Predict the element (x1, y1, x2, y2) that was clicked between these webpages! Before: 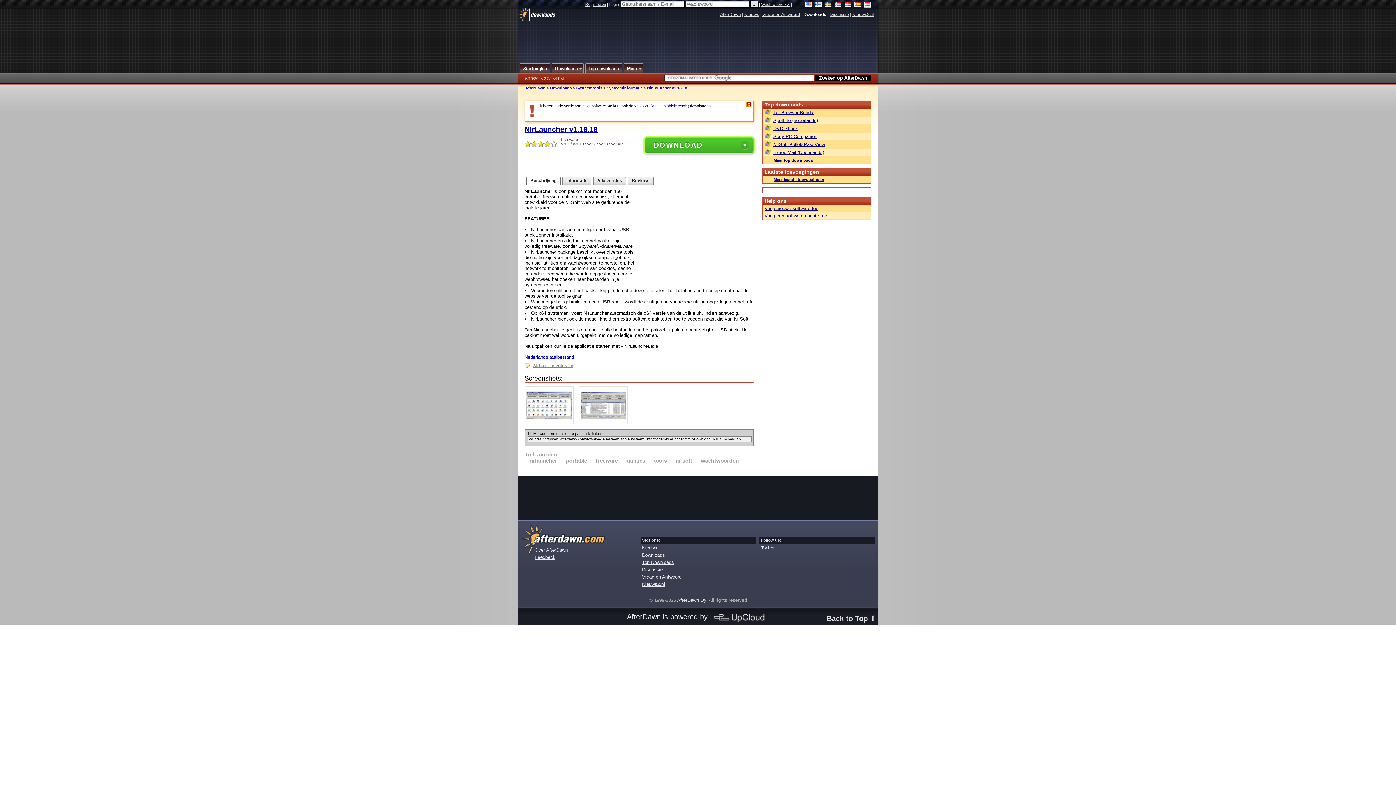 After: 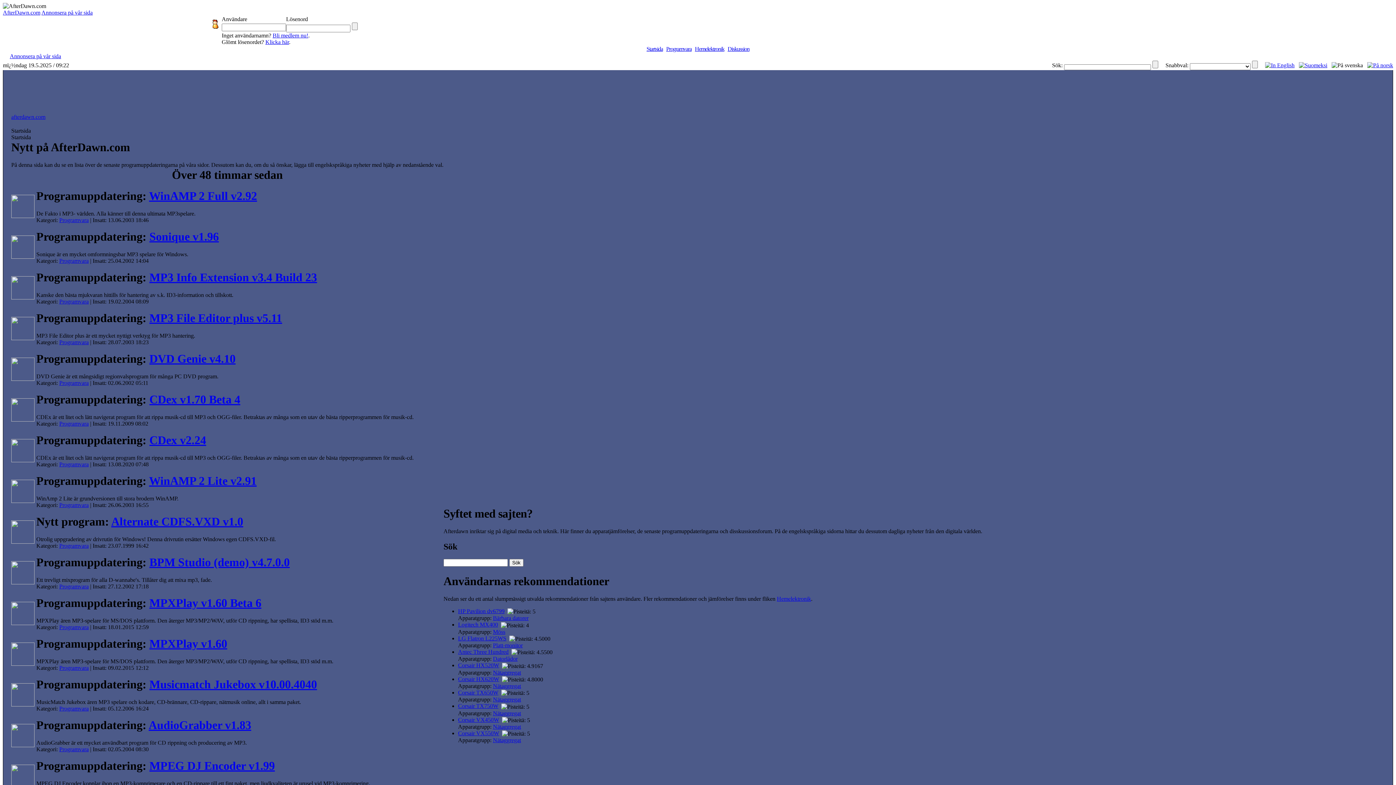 Action: bbox: (825, 1, 832, 8)